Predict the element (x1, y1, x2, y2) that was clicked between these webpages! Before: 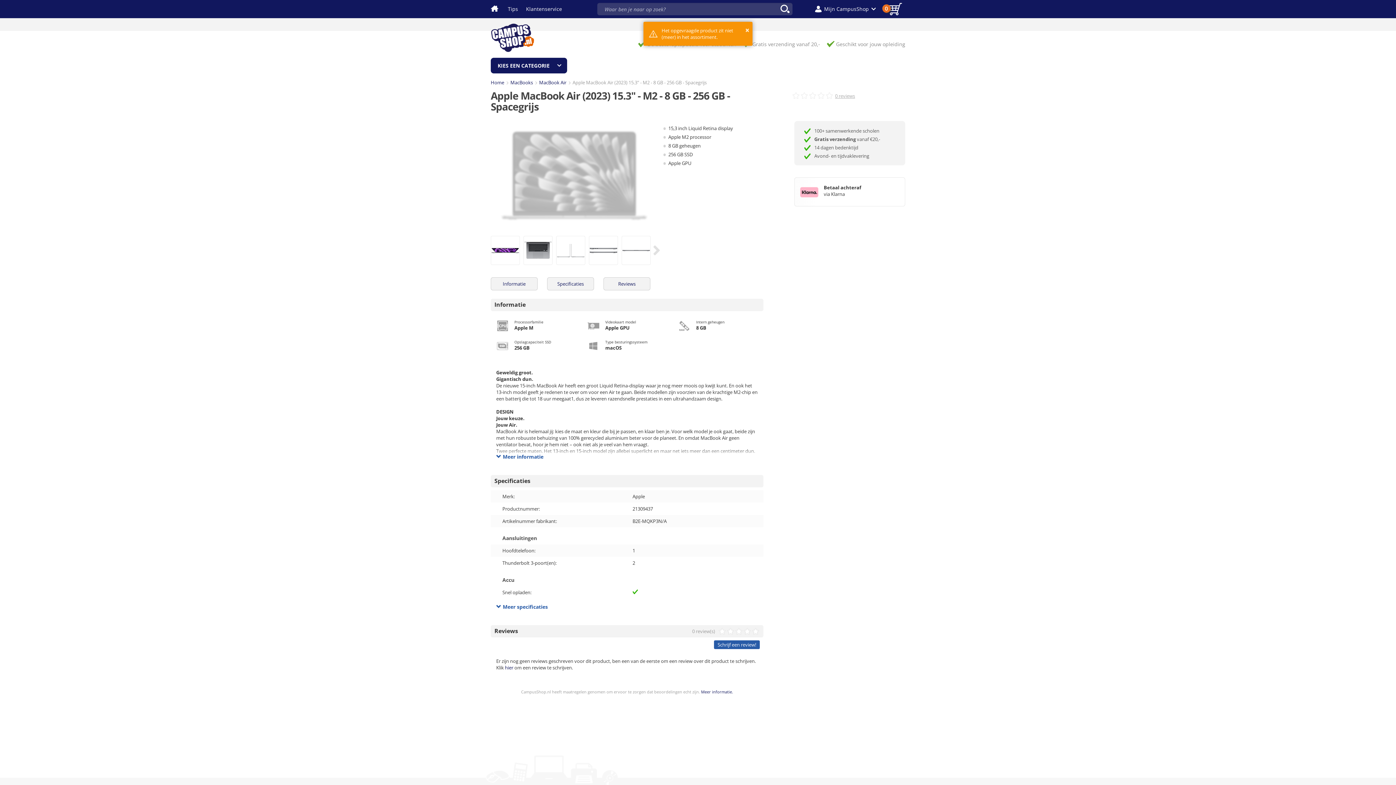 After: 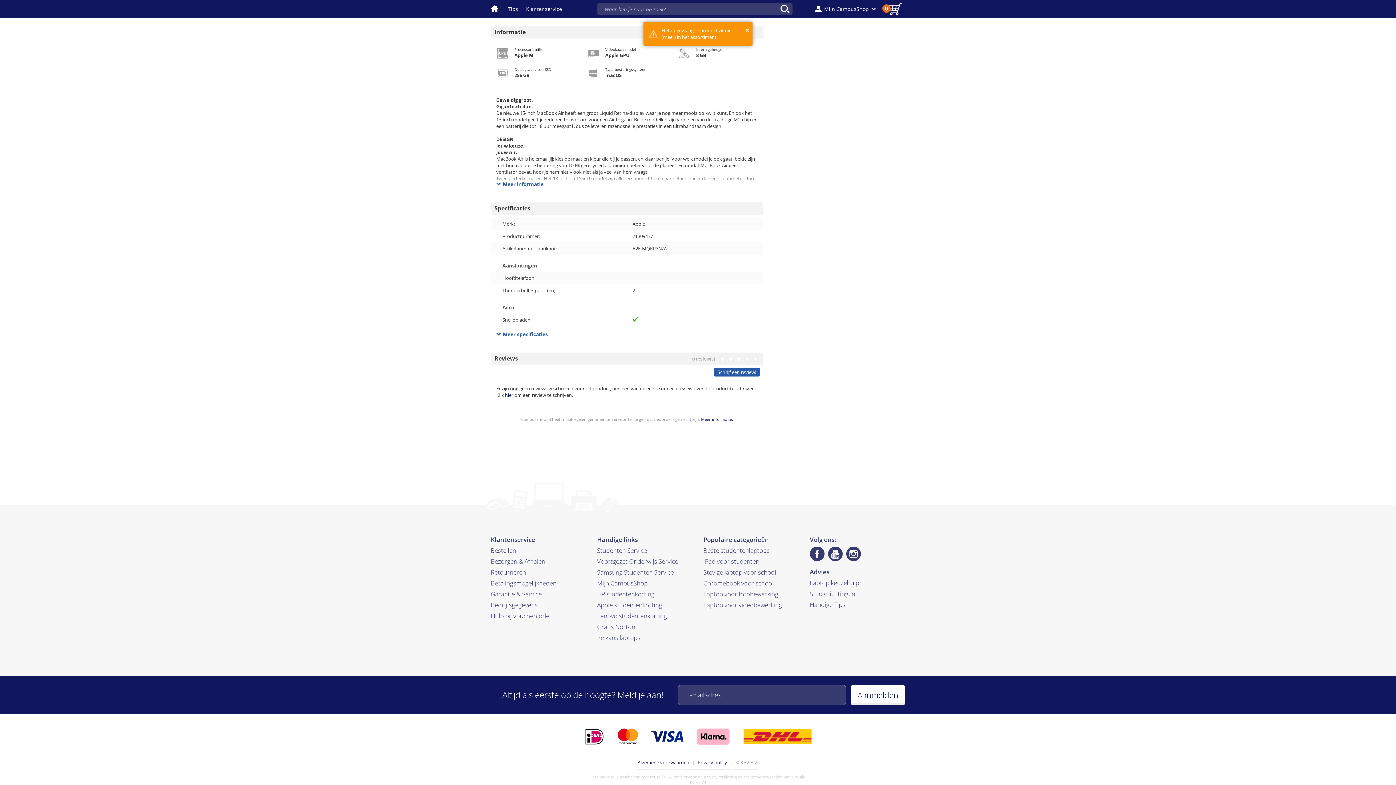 Action: bbox: (490, 277, 537, 290) label: Informatie